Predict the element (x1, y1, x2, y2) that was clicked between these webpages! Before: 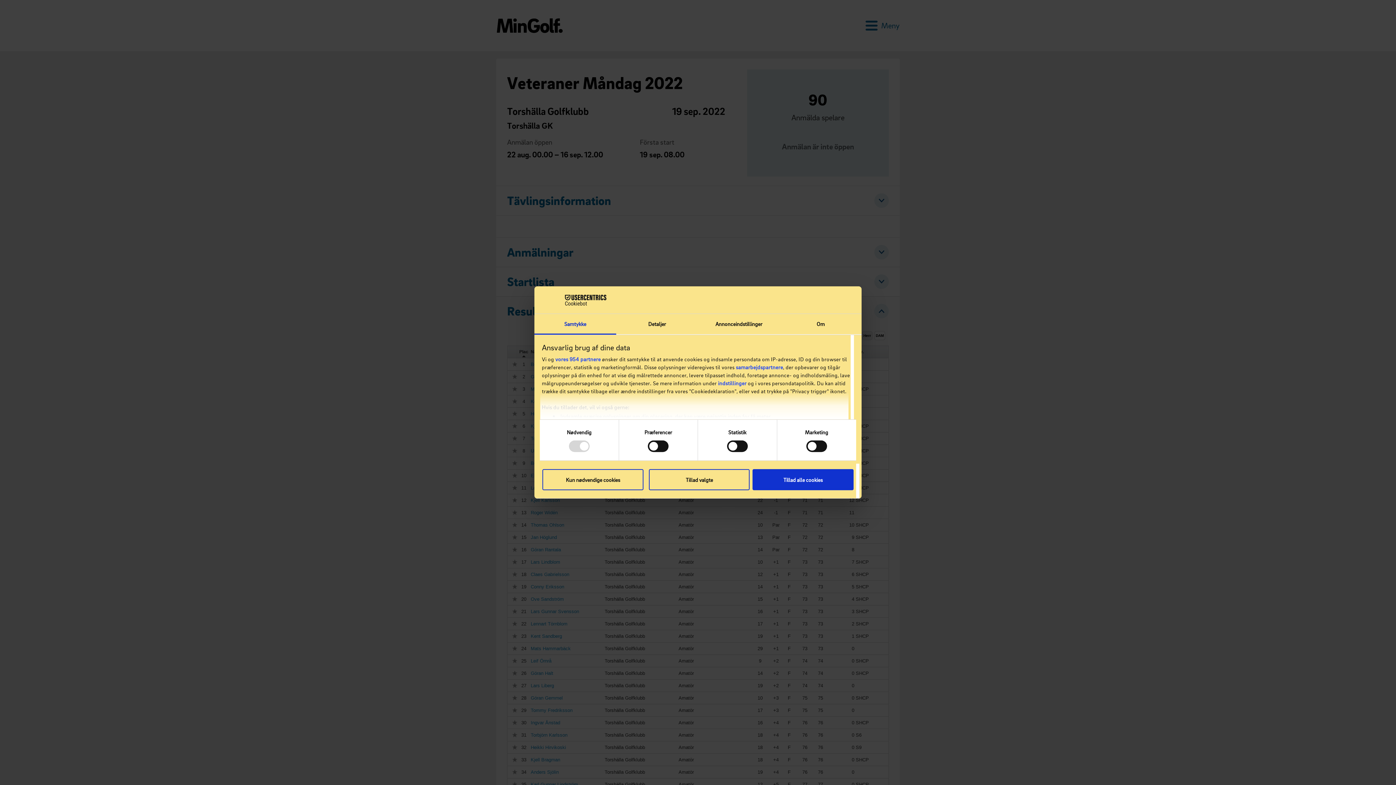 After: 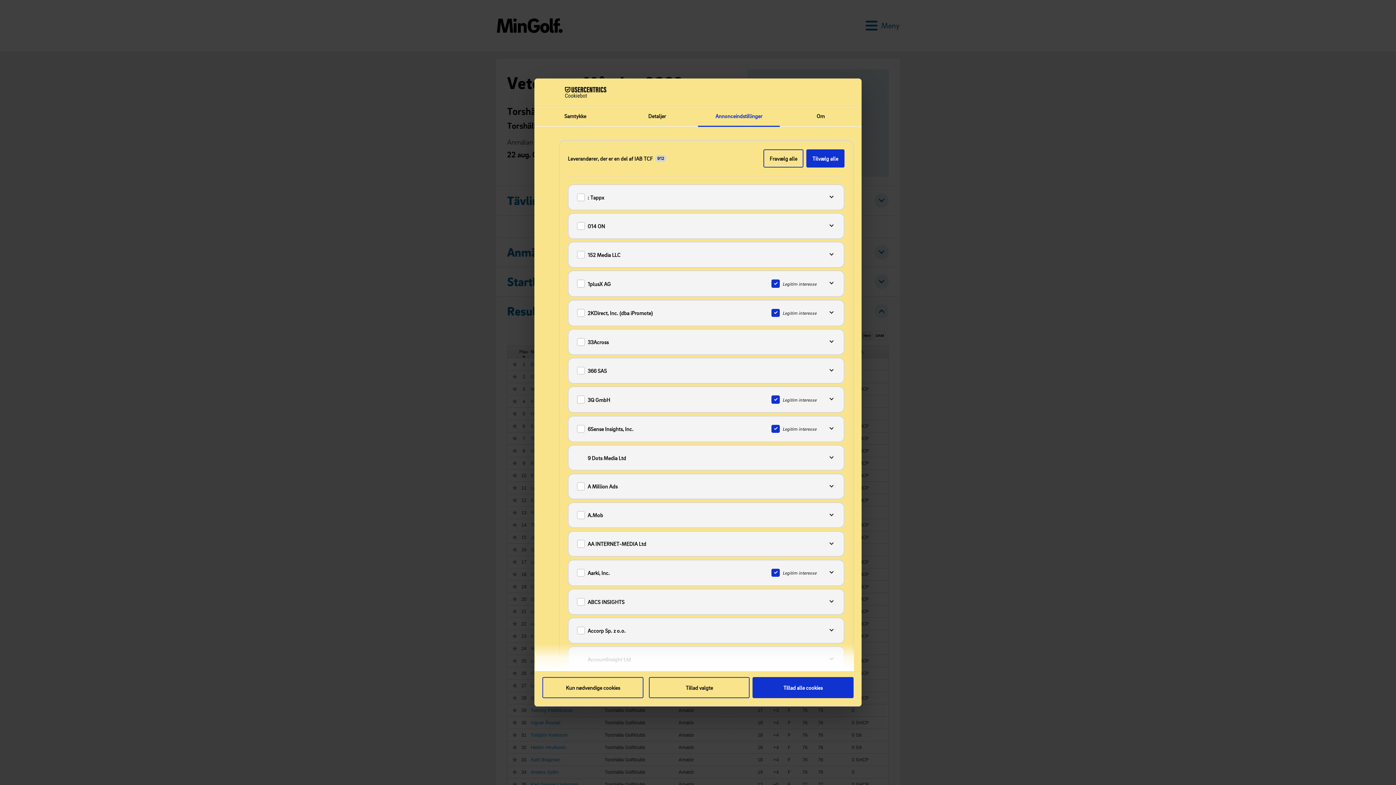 Action: label: vores 954 partnere bbox: (555, 355, 600, 362)